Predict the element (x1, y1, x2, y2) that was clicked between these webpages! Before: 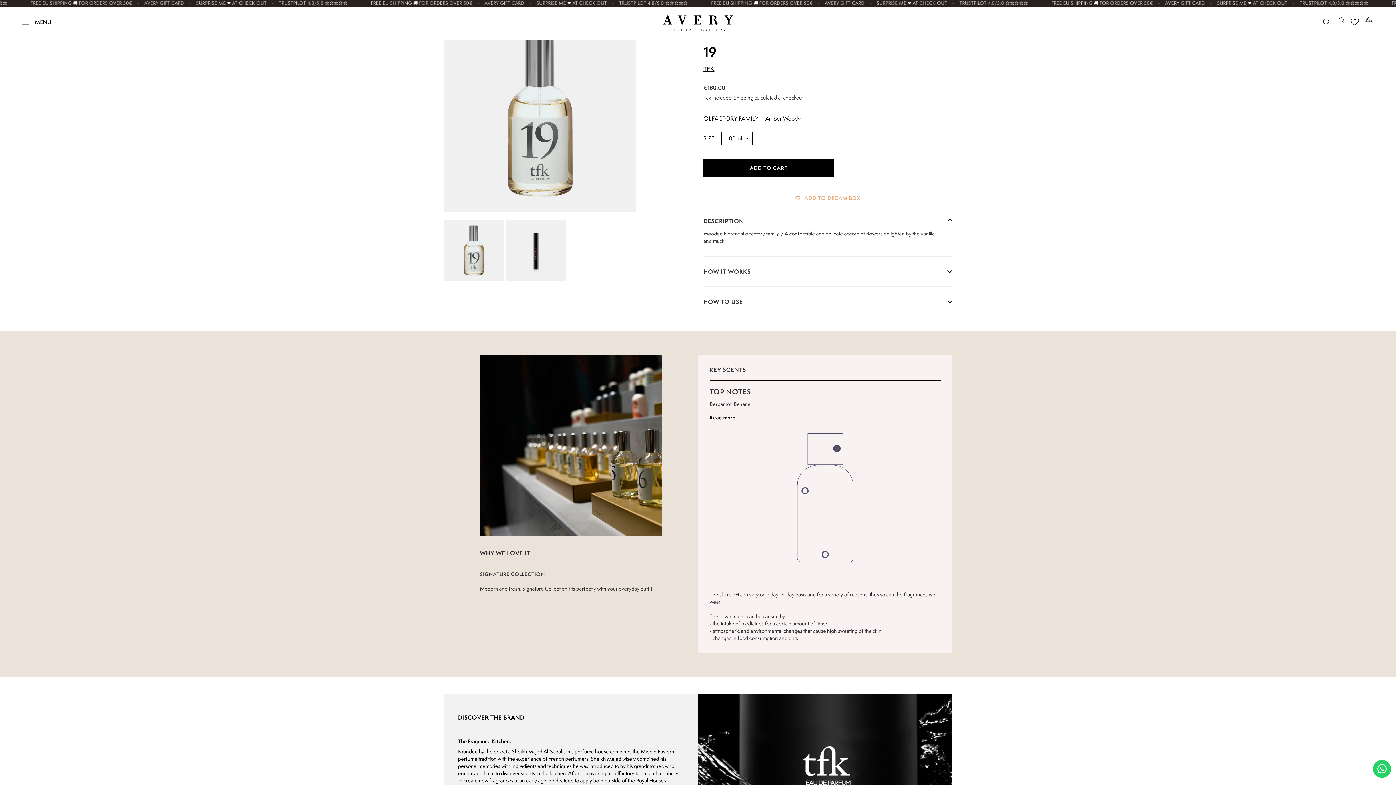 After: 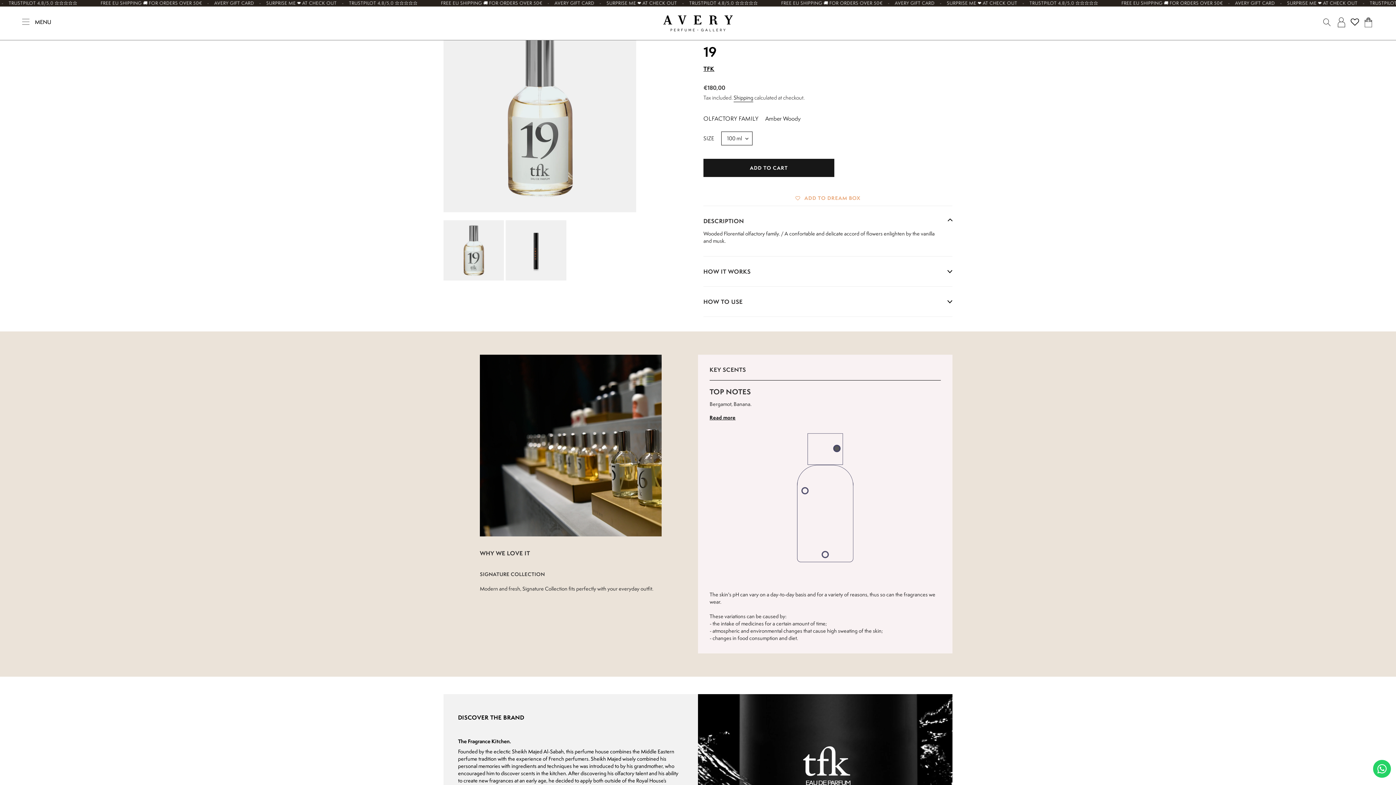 Action: label: Add to cart bbox: (703, 159, 834, 177)